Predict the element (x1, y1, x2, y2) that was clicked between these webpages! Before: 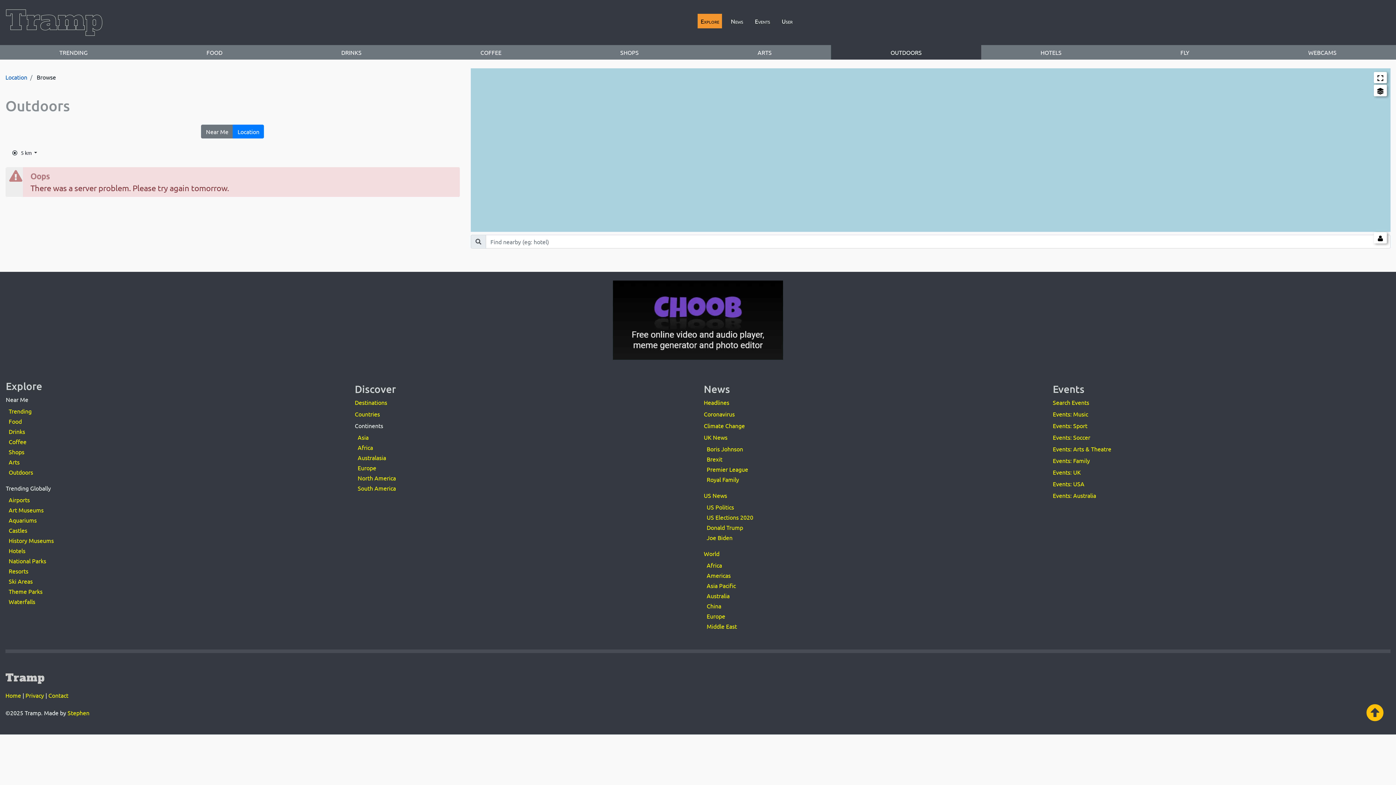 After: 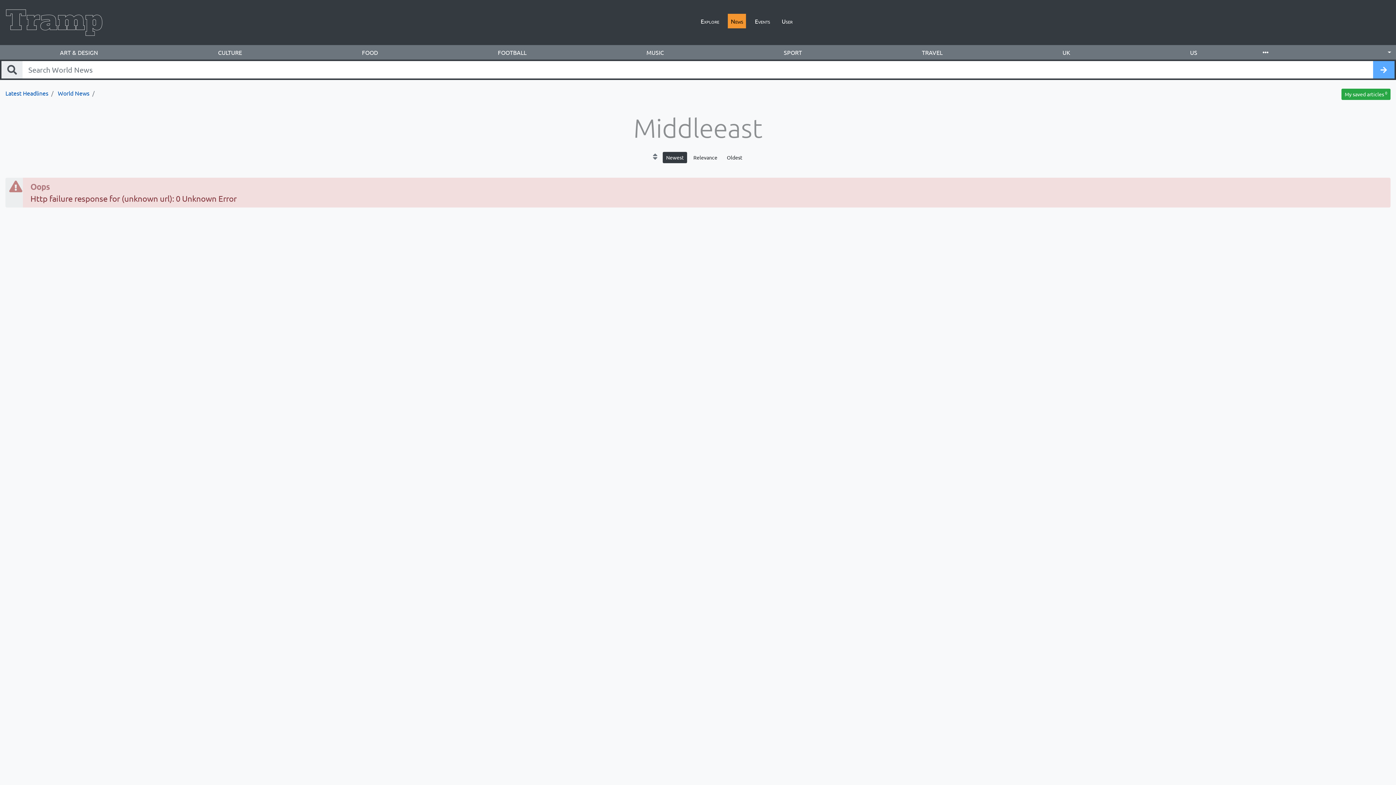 Action: bbox: (706, 622, 737, 630) label: Middle East